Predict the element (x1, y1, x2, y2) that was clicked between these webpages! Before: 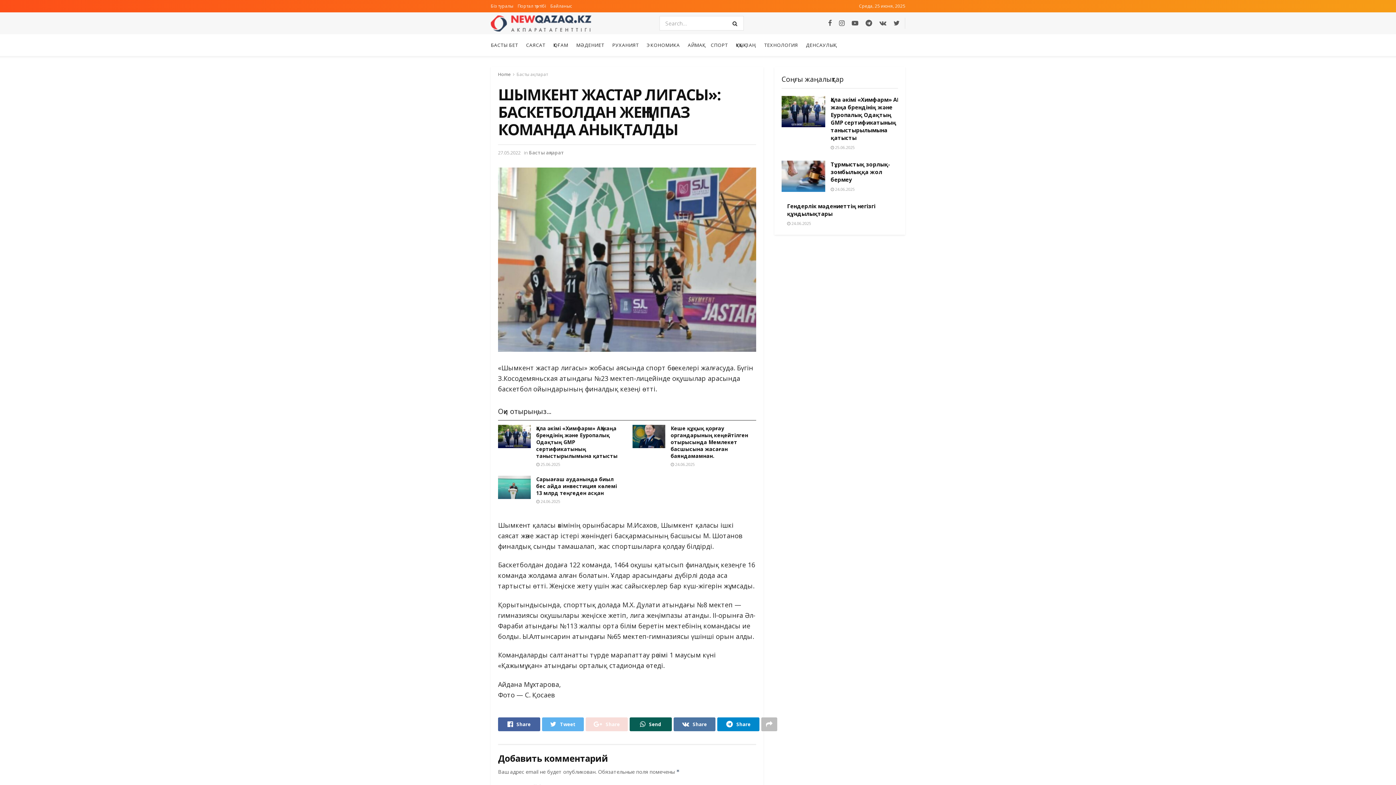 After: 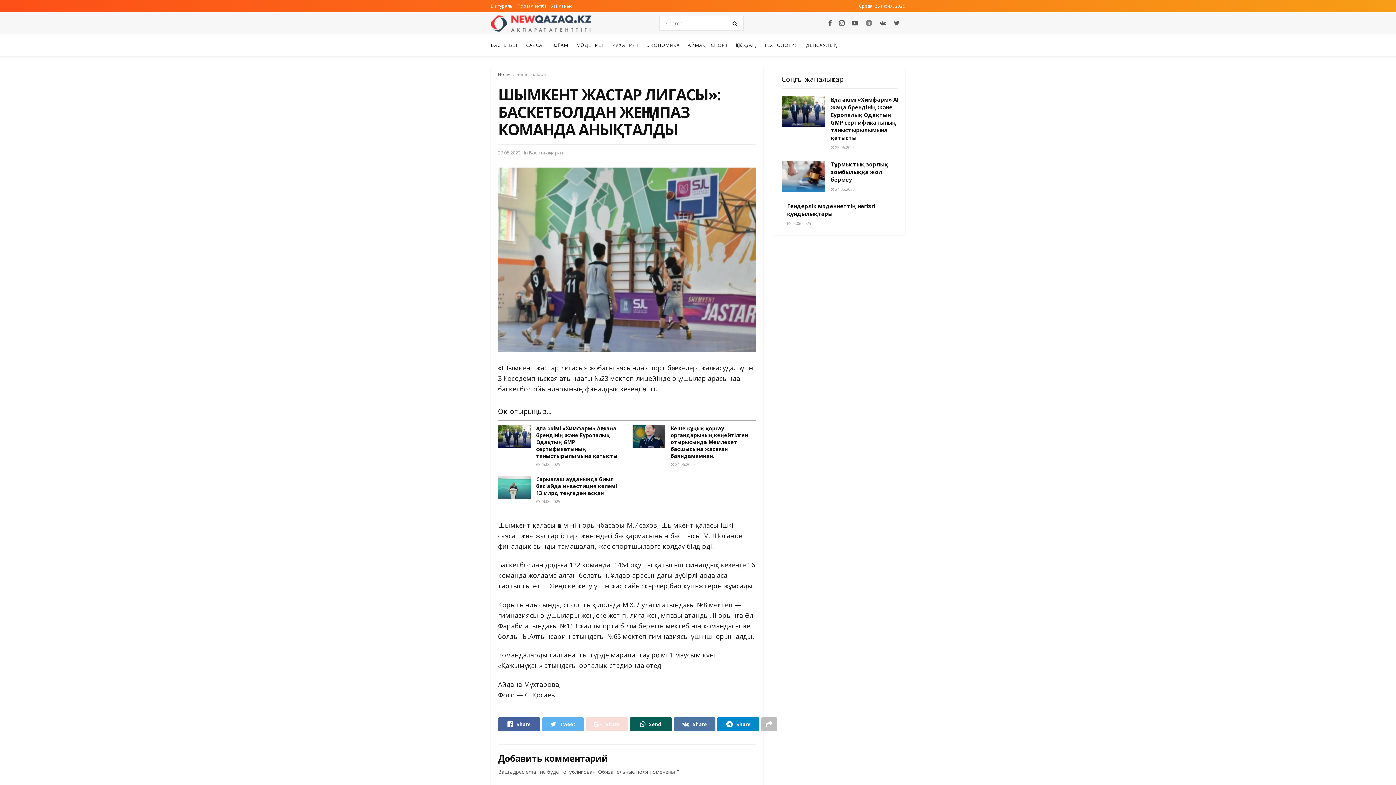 Action: bbox: (865, 19, 872, 27)